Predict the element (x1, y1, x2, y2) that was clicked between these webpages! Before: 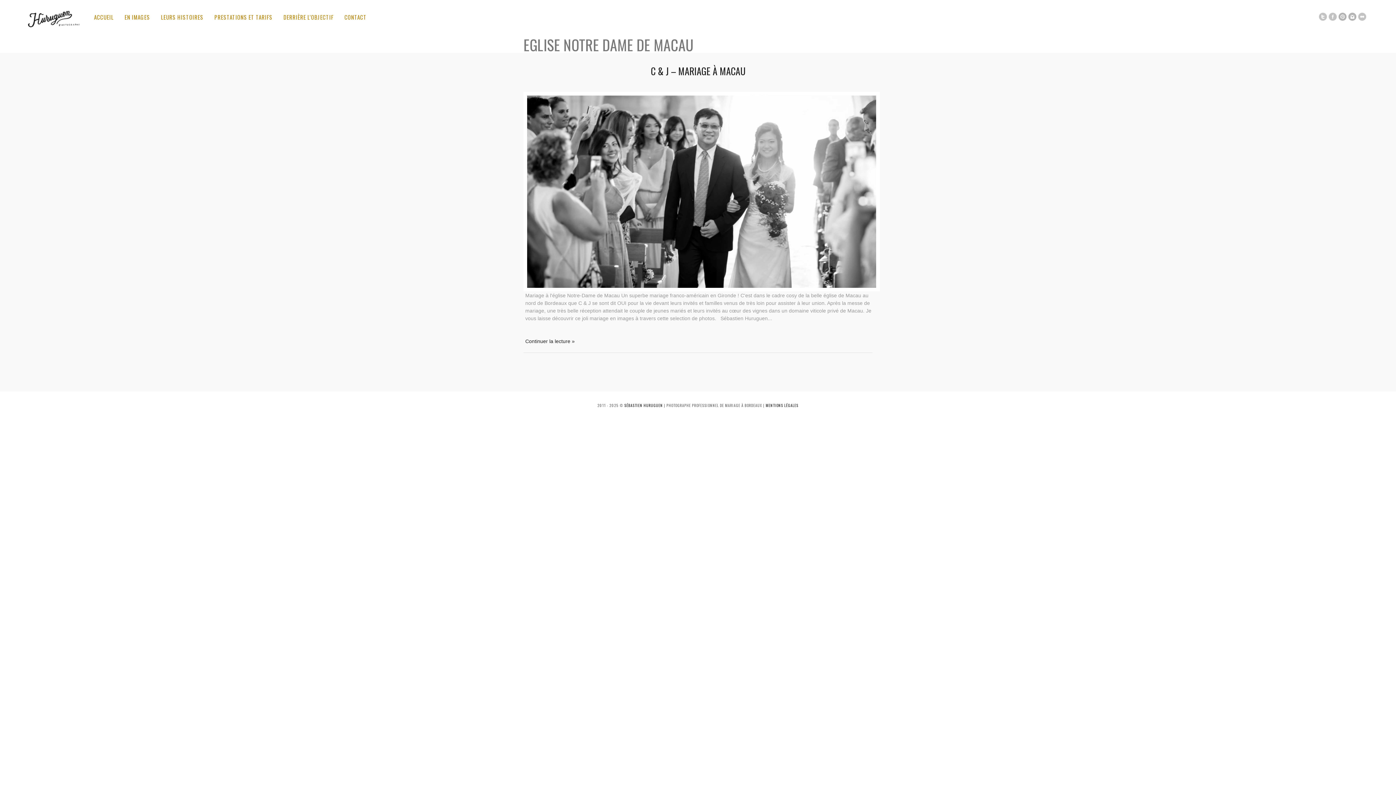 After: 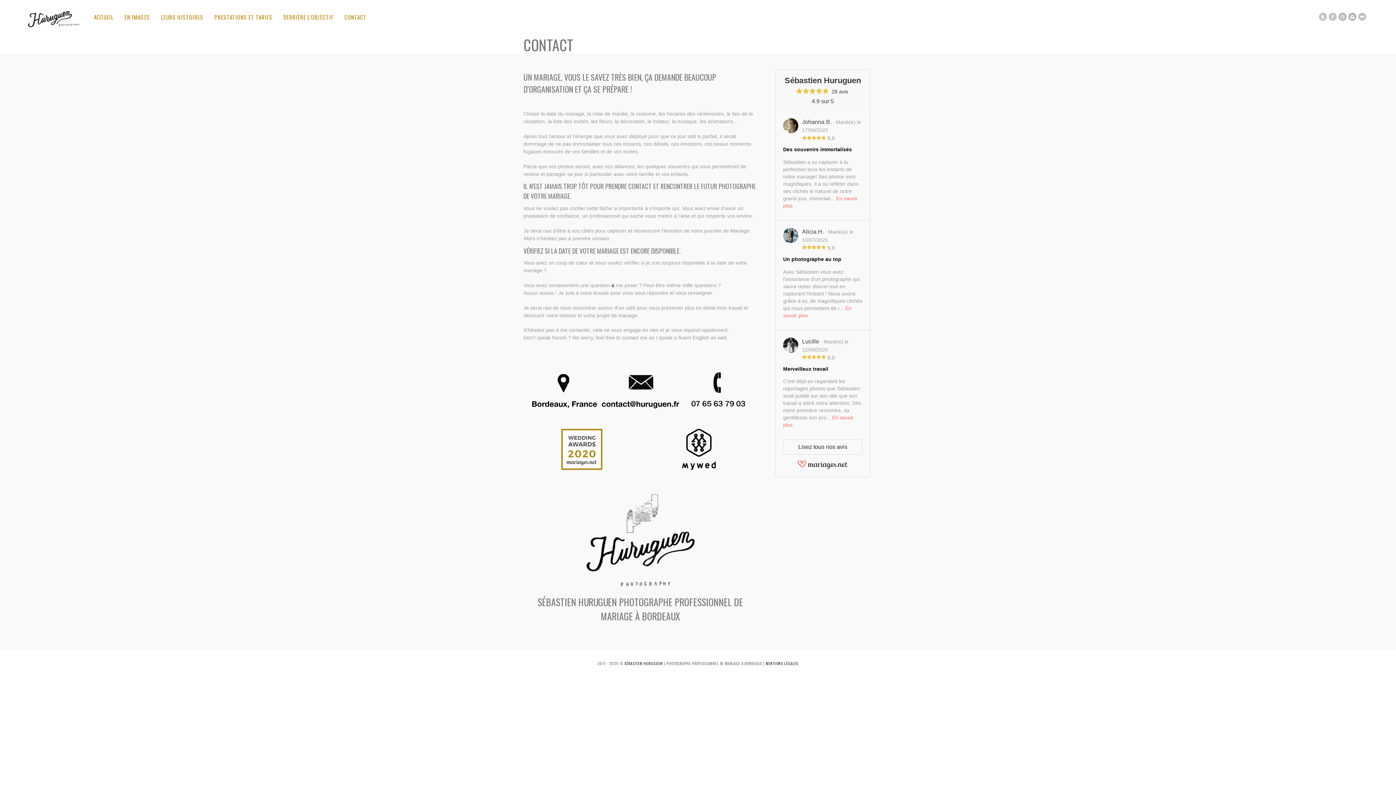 Action: label: CONTACT bbox: (344, 13, 366, 21)